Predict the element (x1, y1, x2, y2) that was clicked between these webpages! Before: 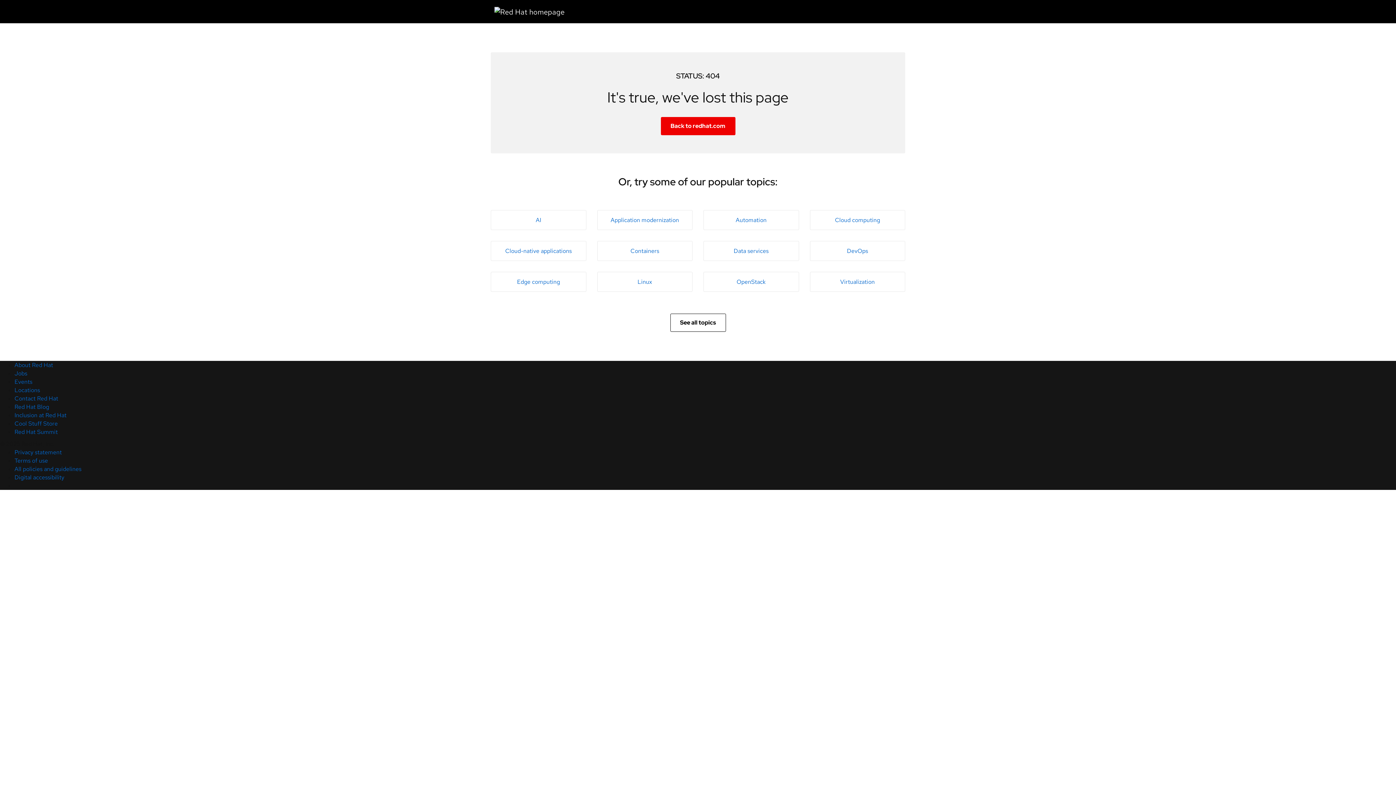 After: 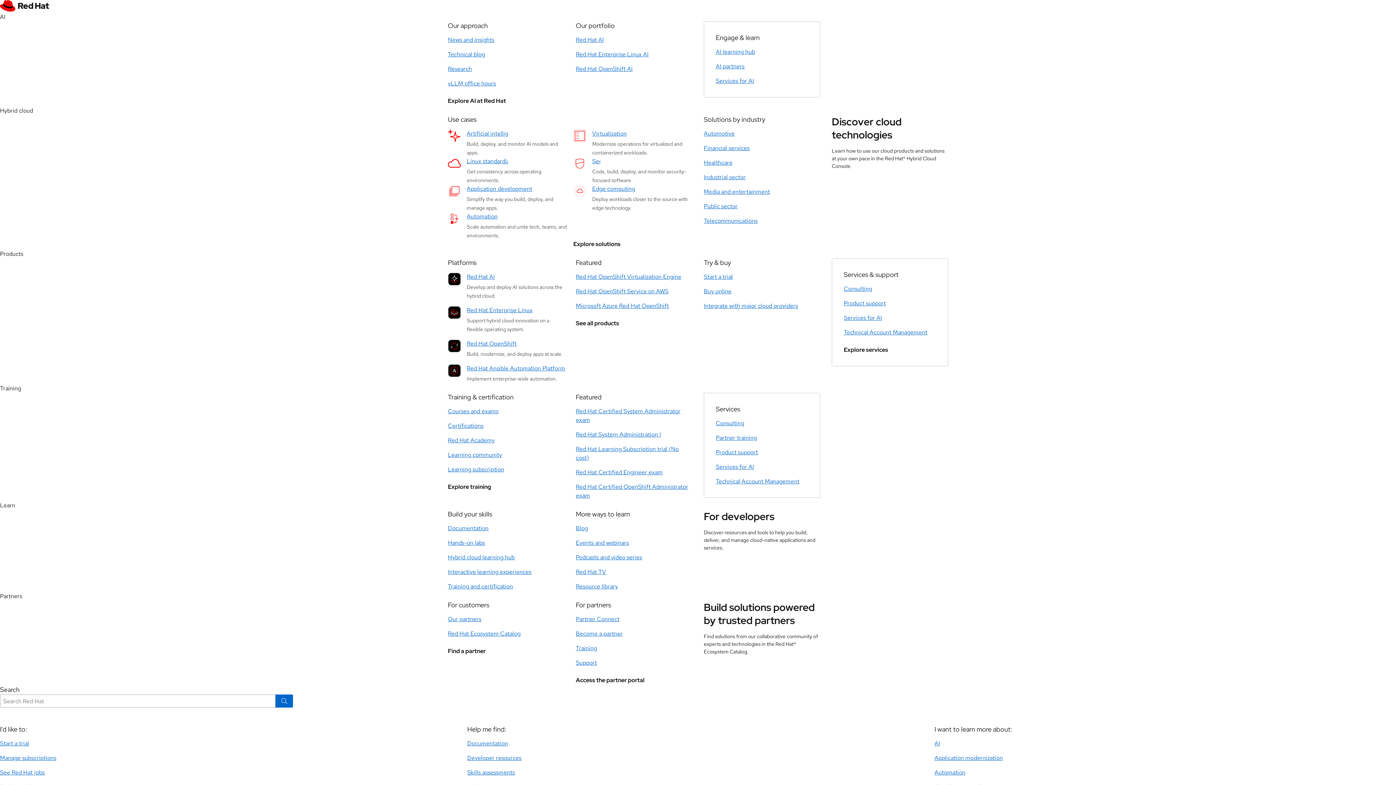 Action: label: Privacy statement bbox: (14, 448, 61, 456)